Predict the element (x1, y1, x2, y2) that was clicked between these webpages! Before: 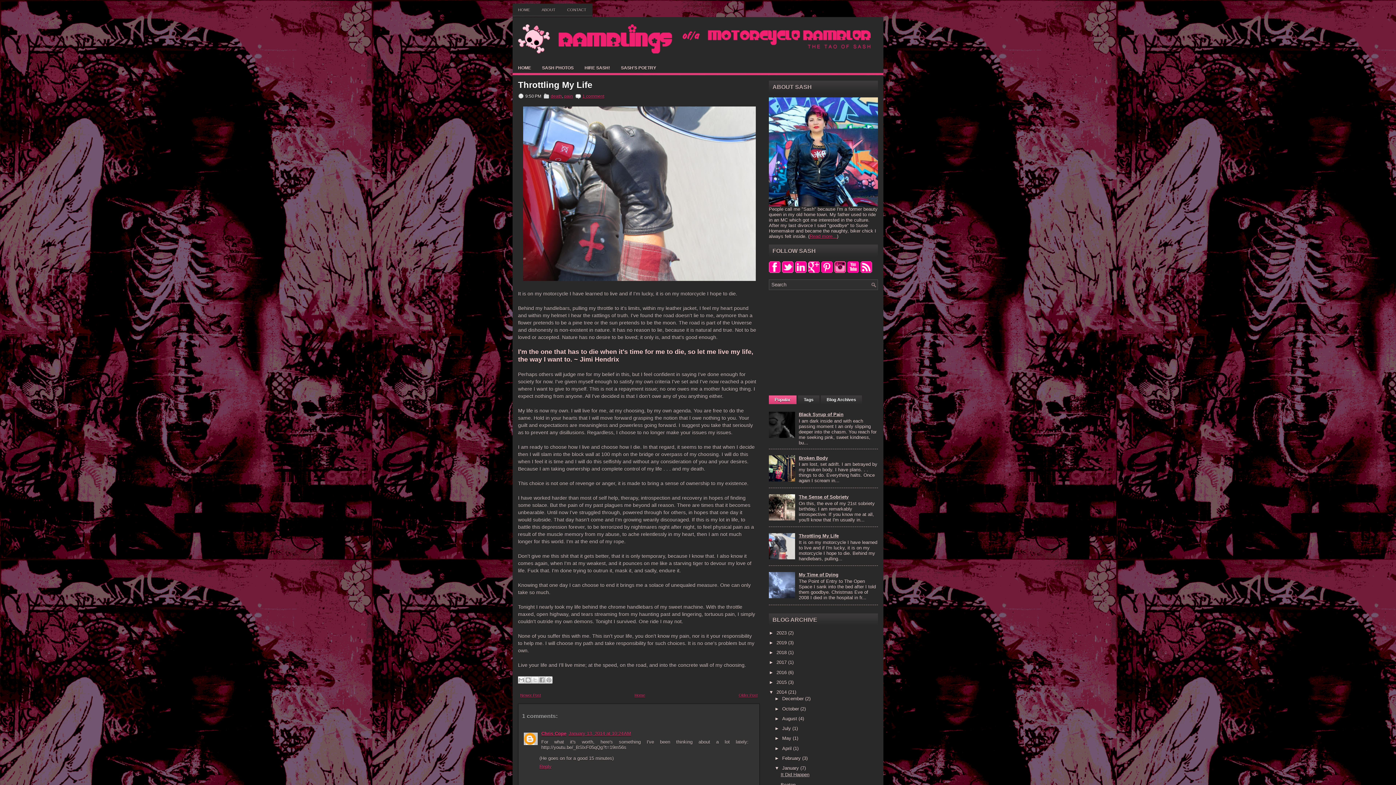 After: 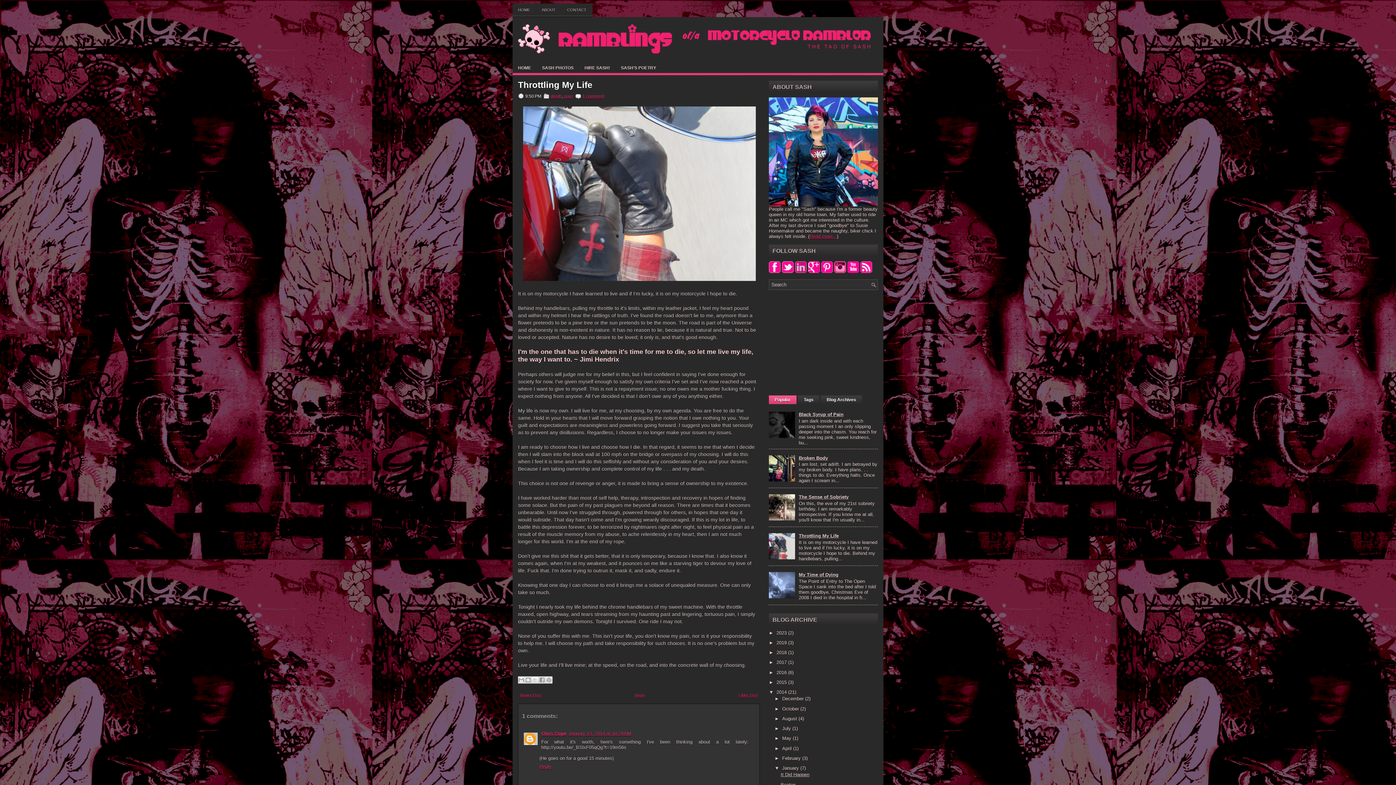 Action: bbox: (795, 268, 808, 274)